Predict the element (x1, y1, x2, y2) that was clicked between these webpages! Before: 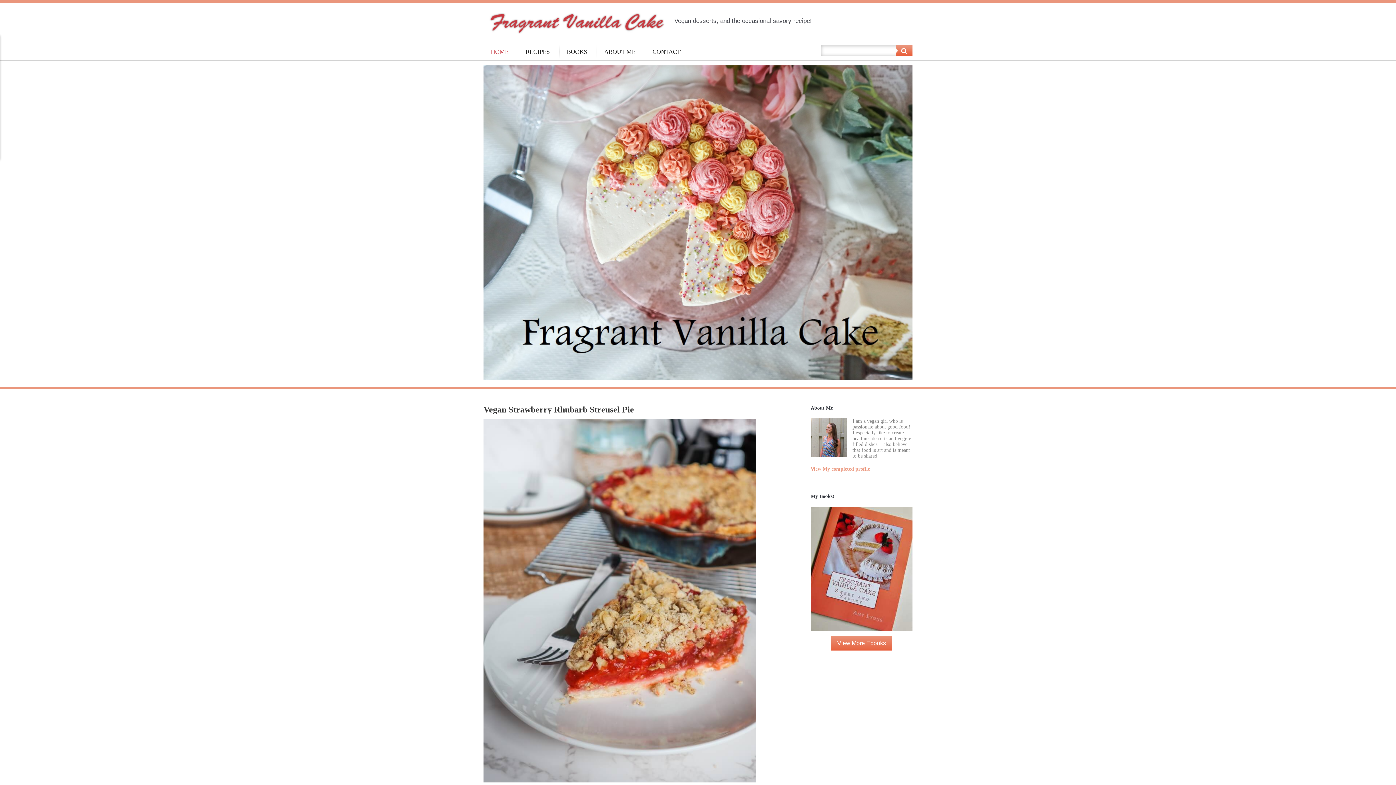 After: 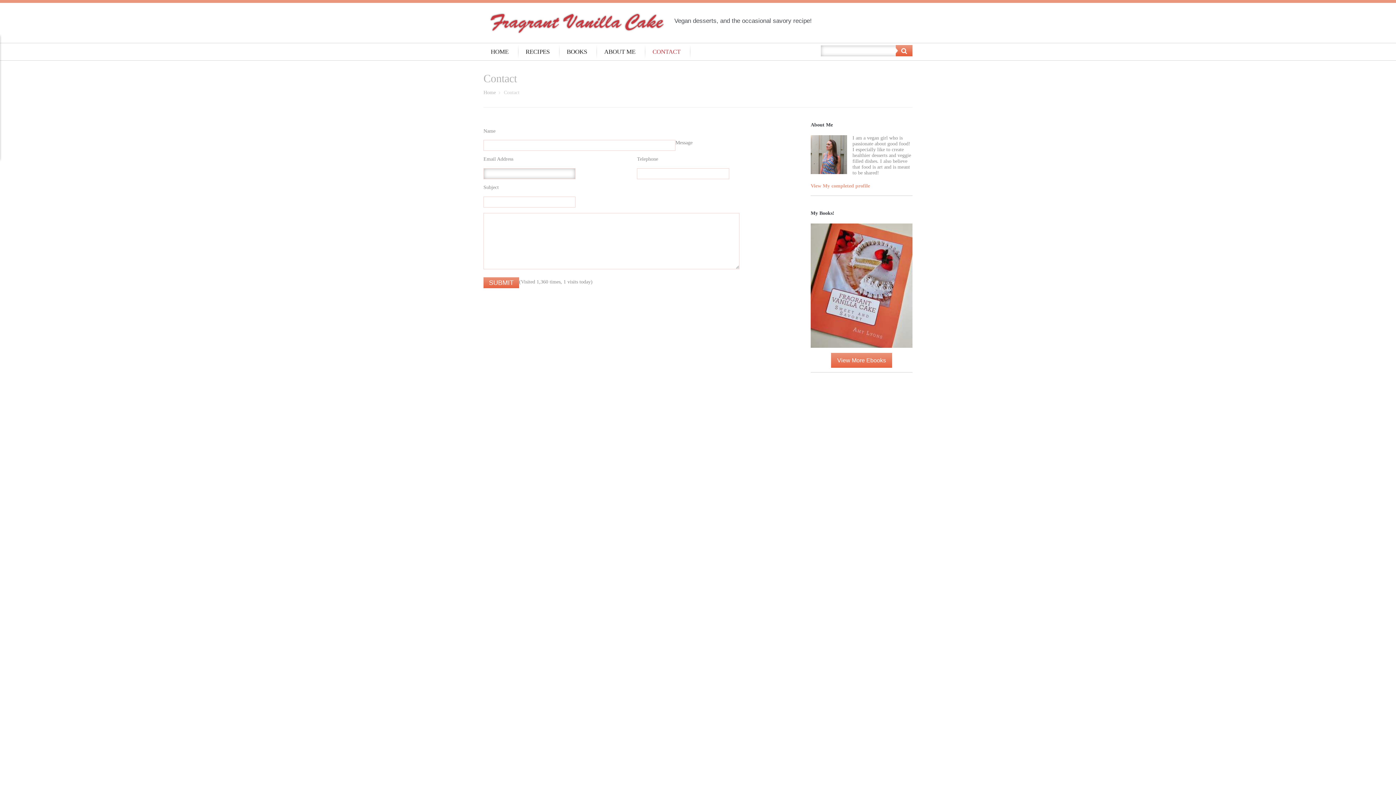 Action: bbox: (645, 45, 688, 58) label: CONTACT